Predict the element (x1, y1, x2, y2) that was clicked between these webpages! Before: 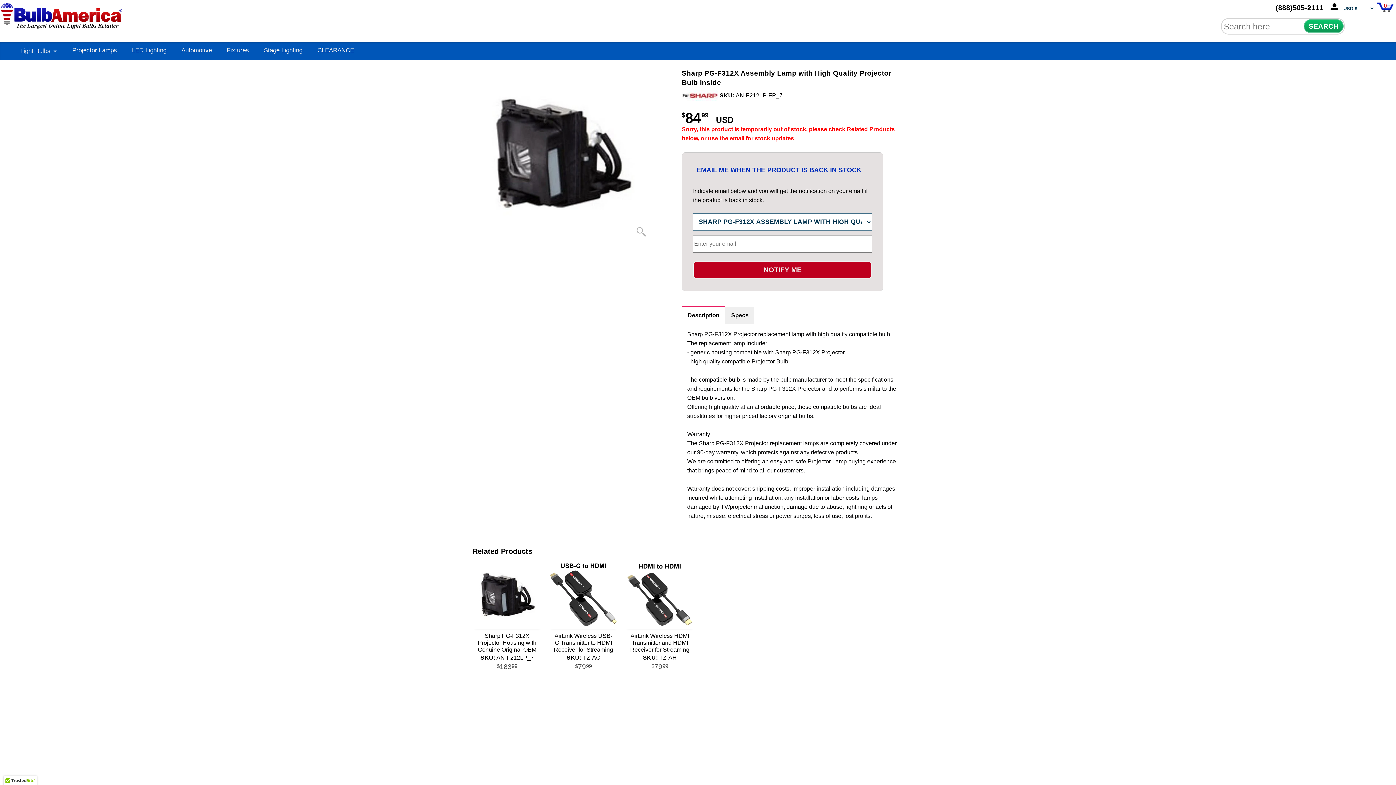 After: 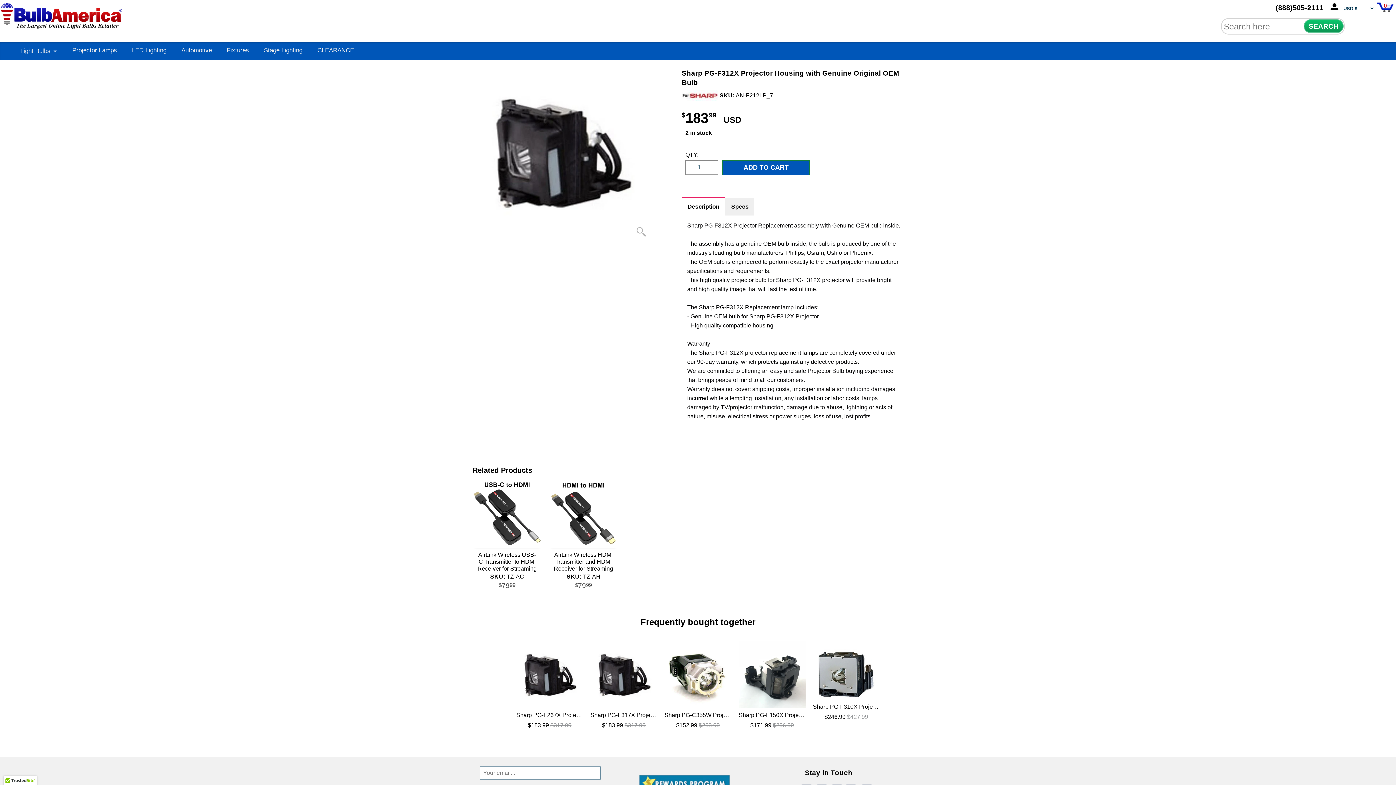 Action: bbox: (472, 559, 541, 675) label: Sharp PG-F312X Projector Housing with Genuine Original OEM Bulb
SKU: AN-F212LP_7
$18399